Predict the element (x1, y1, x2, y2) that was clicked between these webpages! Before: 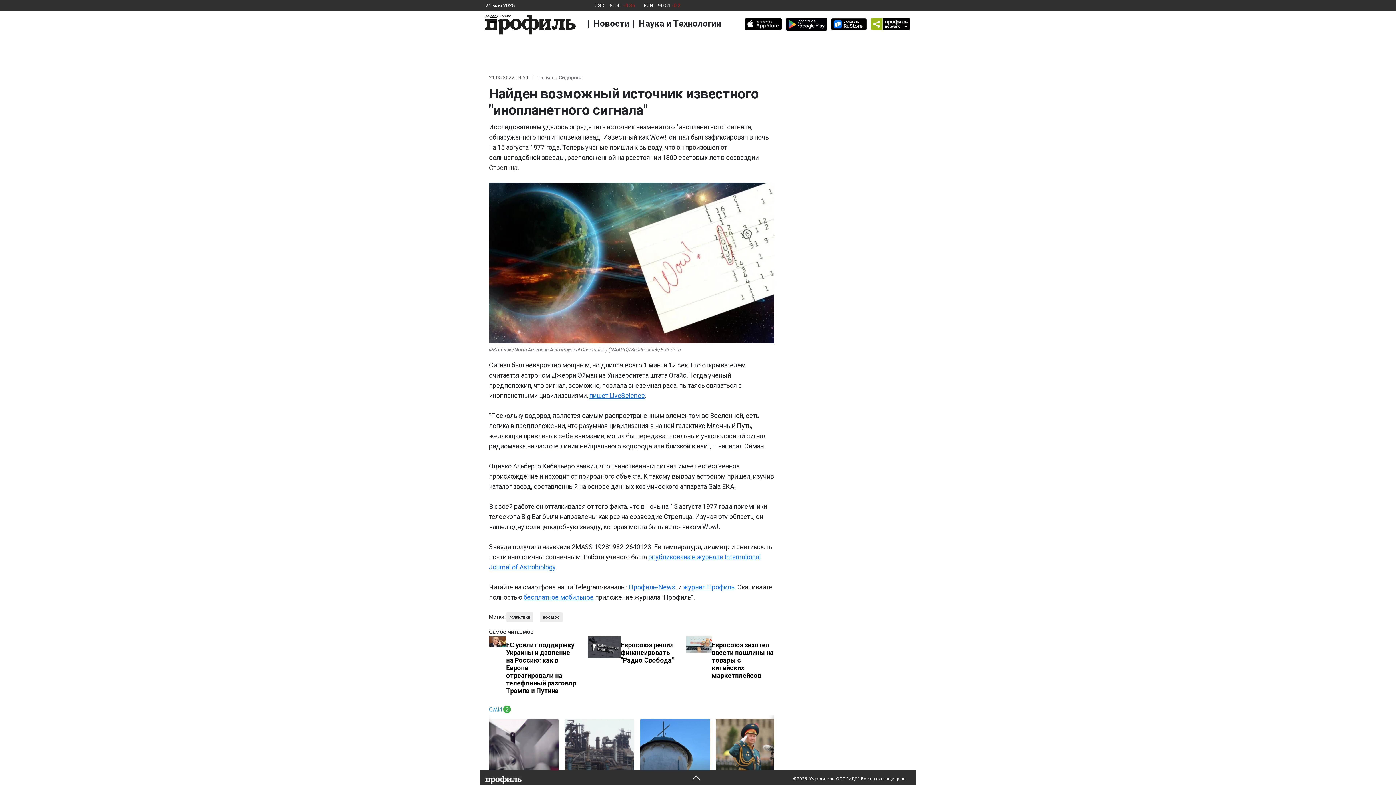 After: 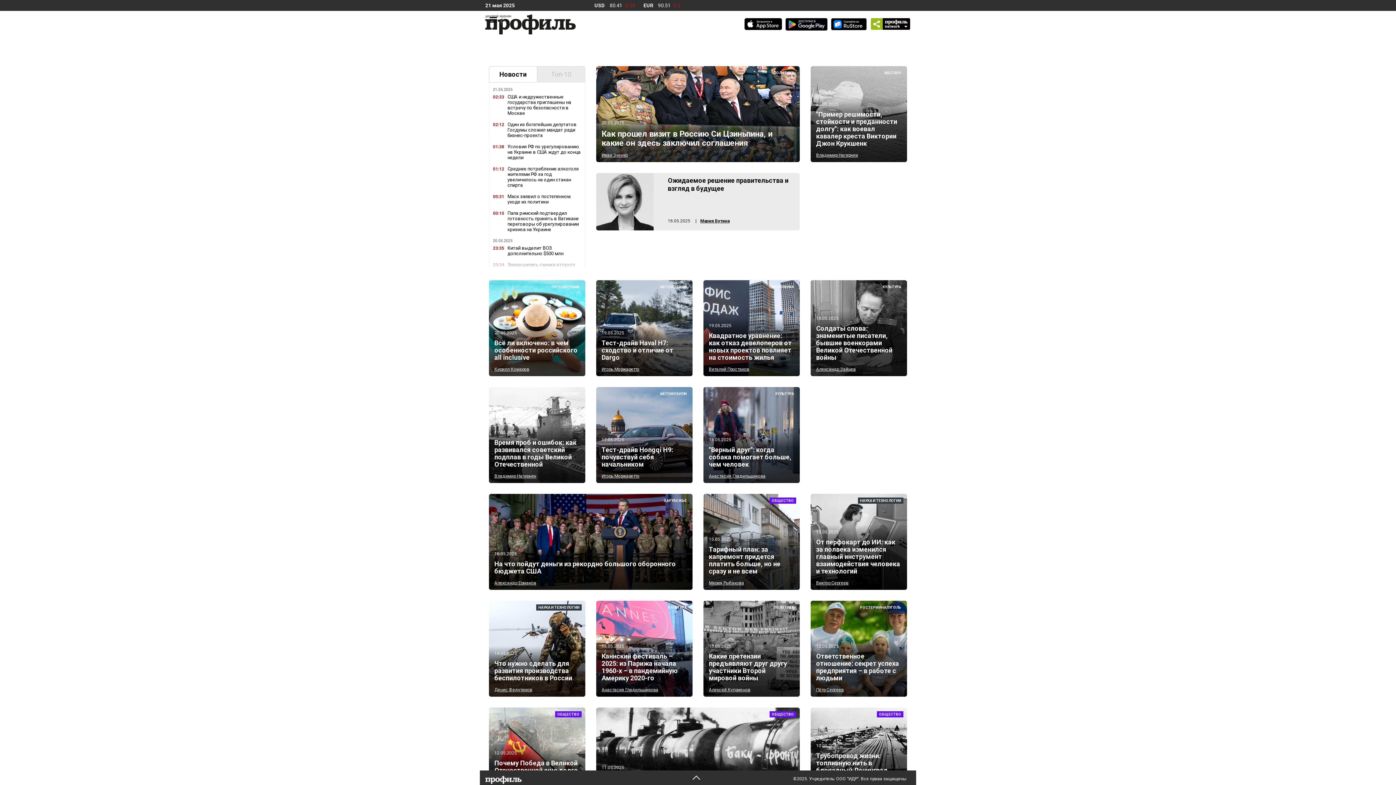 Action: bbox: (485, 14, 576, 34)